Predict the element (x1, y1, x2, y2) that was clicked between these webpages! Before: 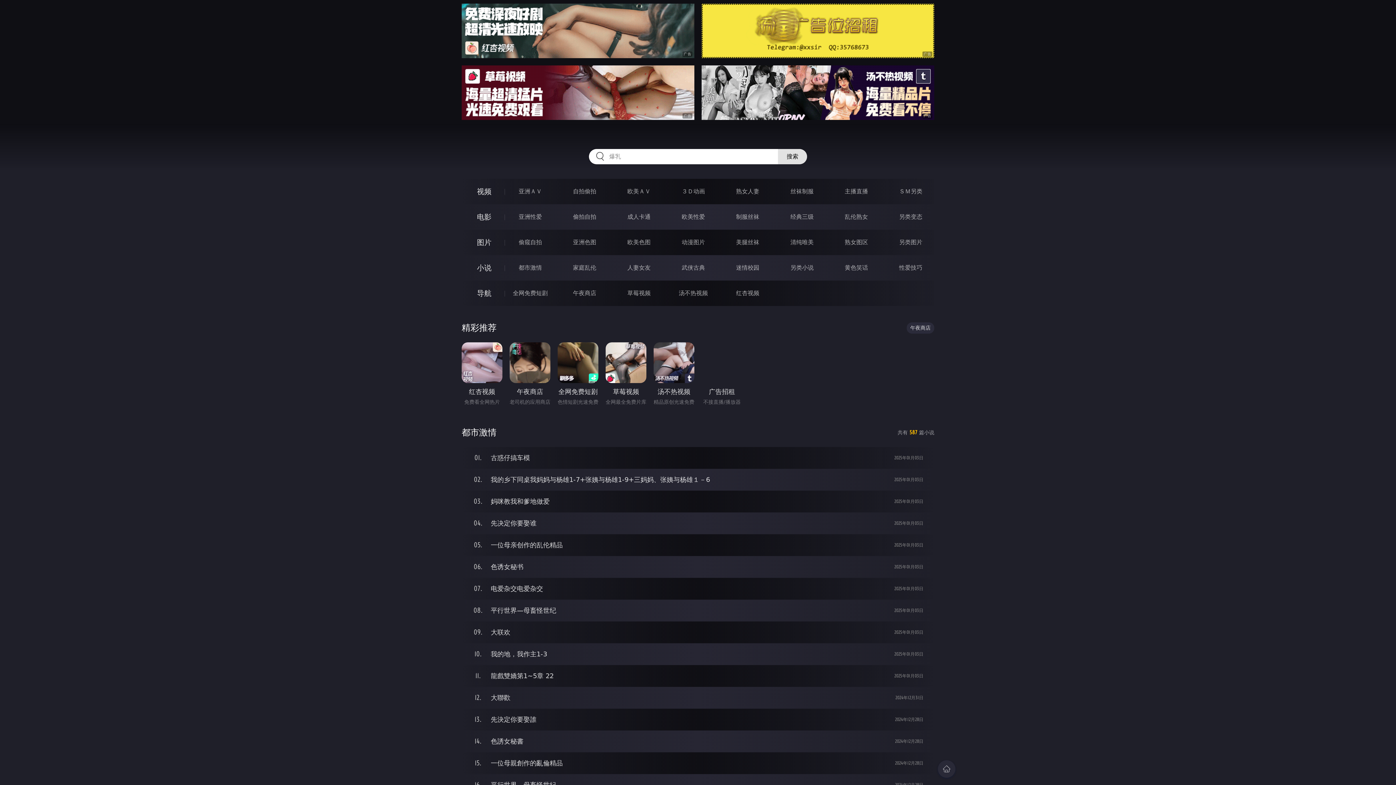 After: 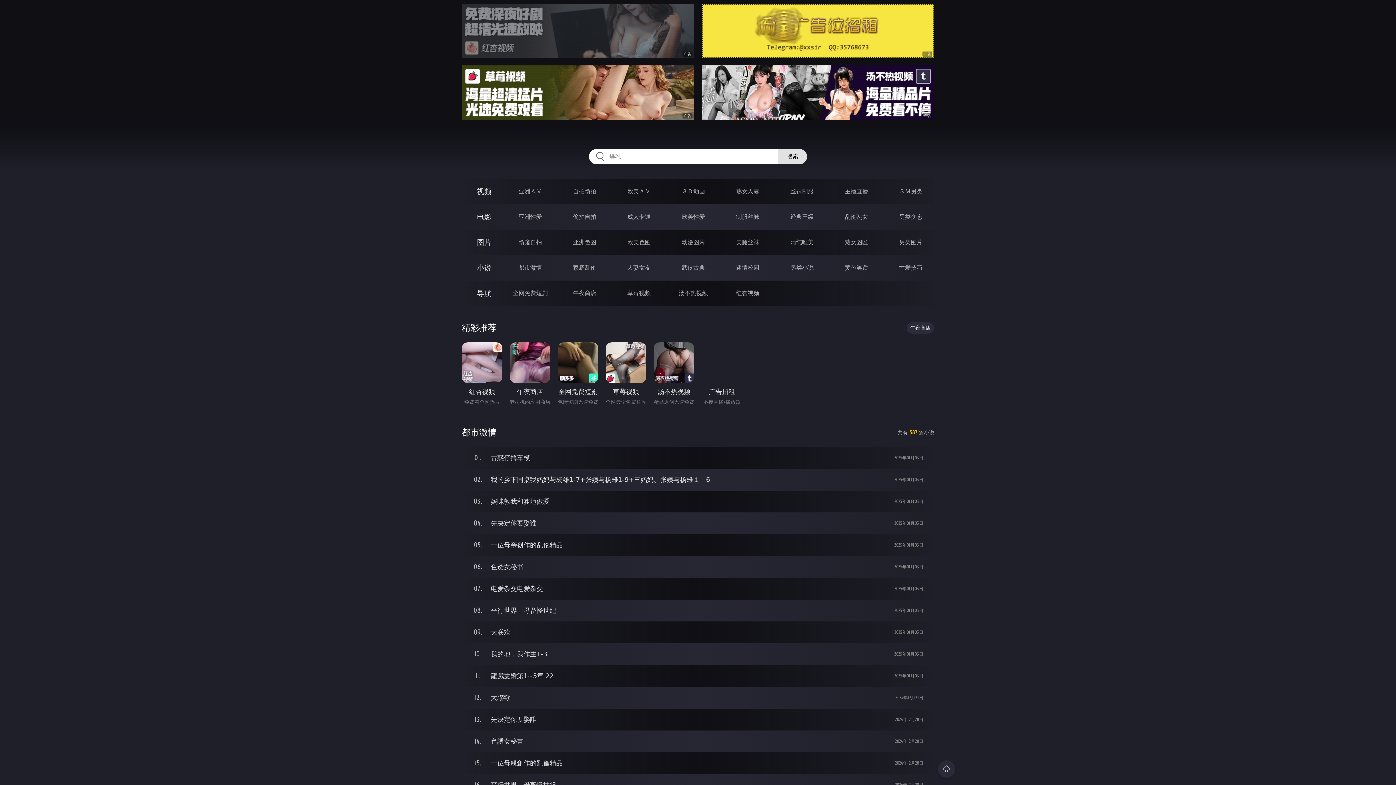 Action: bbox: (461, 3, 694, 58)